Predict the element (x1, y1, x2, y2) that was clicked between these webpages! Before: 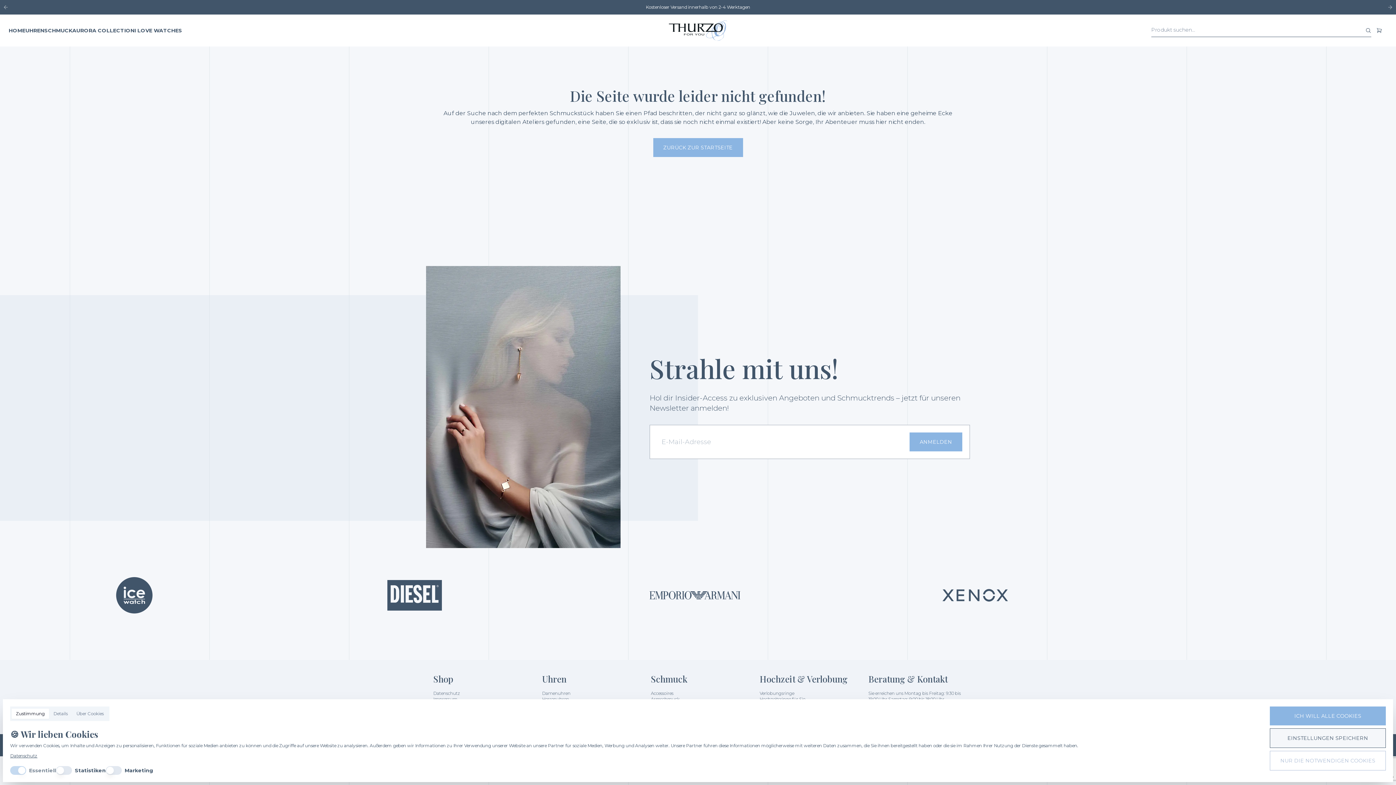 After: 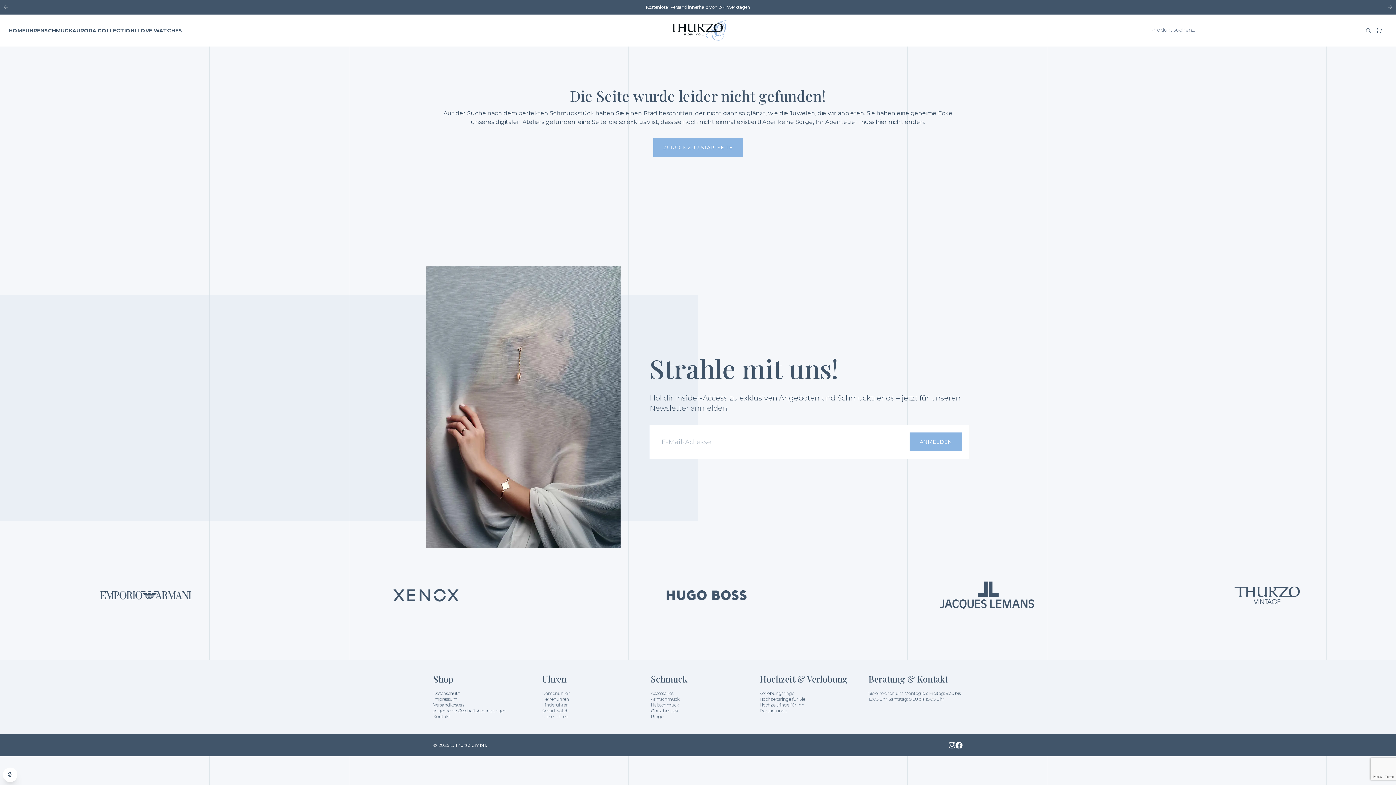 Action: label: Statistik-Cookies bbox: (56, 766, 72, 775)